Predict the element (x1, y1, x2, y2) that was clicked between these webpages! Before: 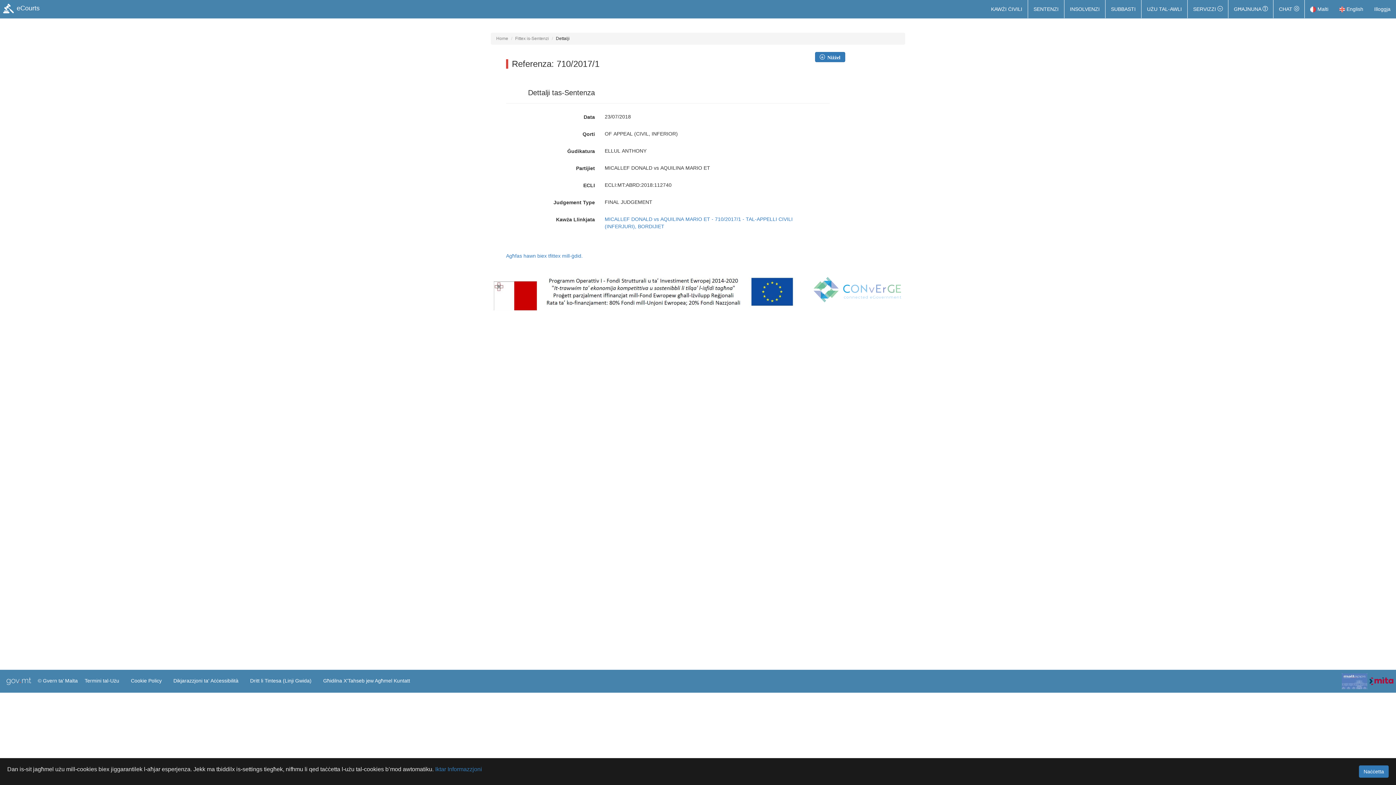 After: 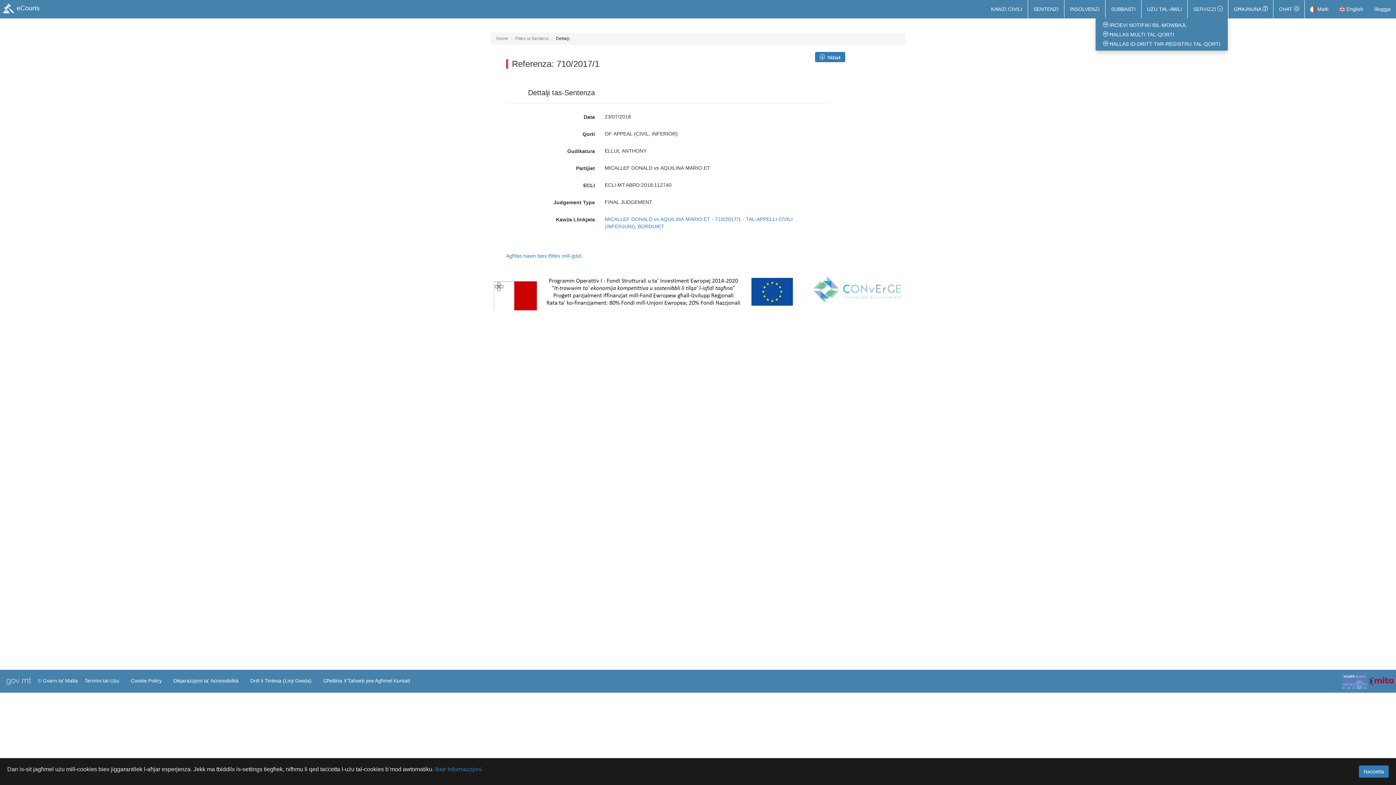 Action: bbox: (1188, 0, 1228, 18) label: SERVIZZI 